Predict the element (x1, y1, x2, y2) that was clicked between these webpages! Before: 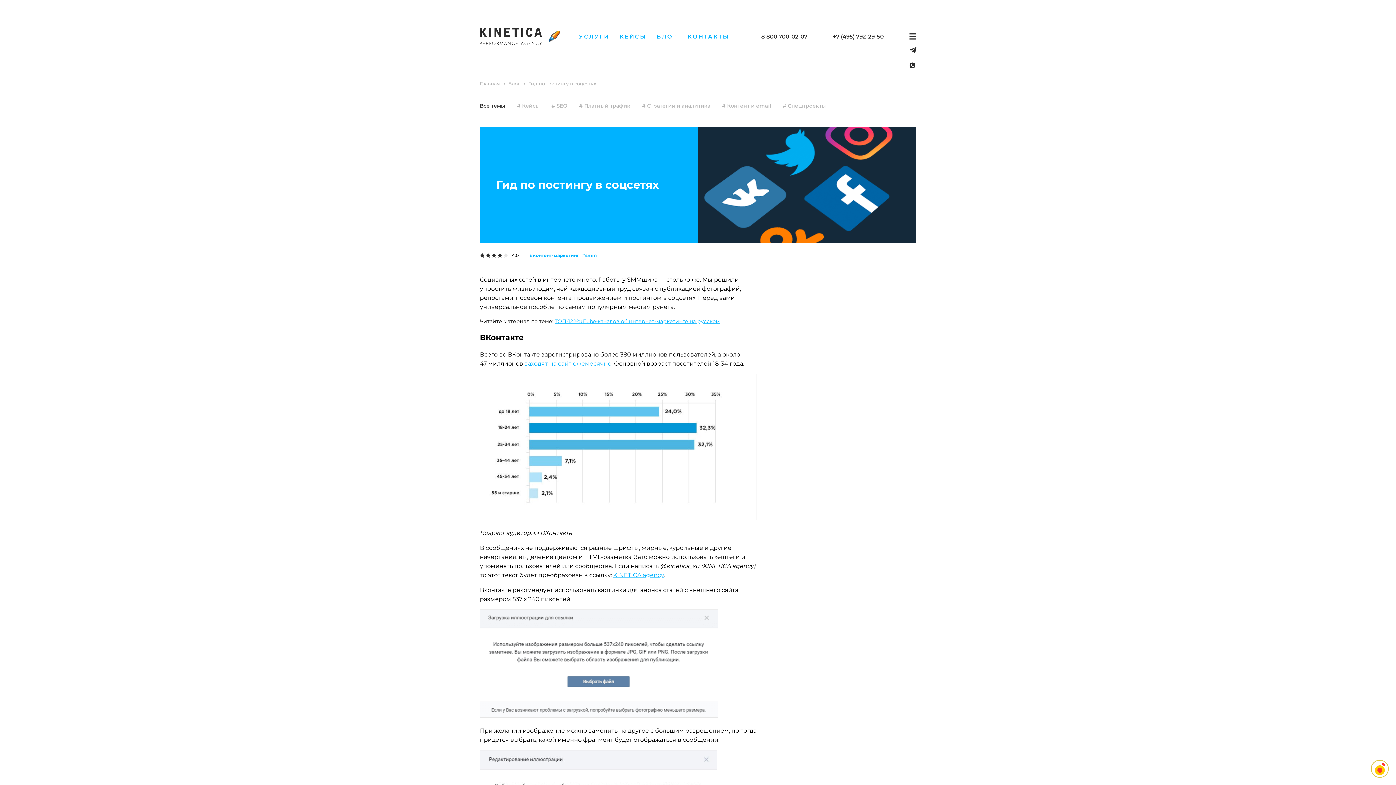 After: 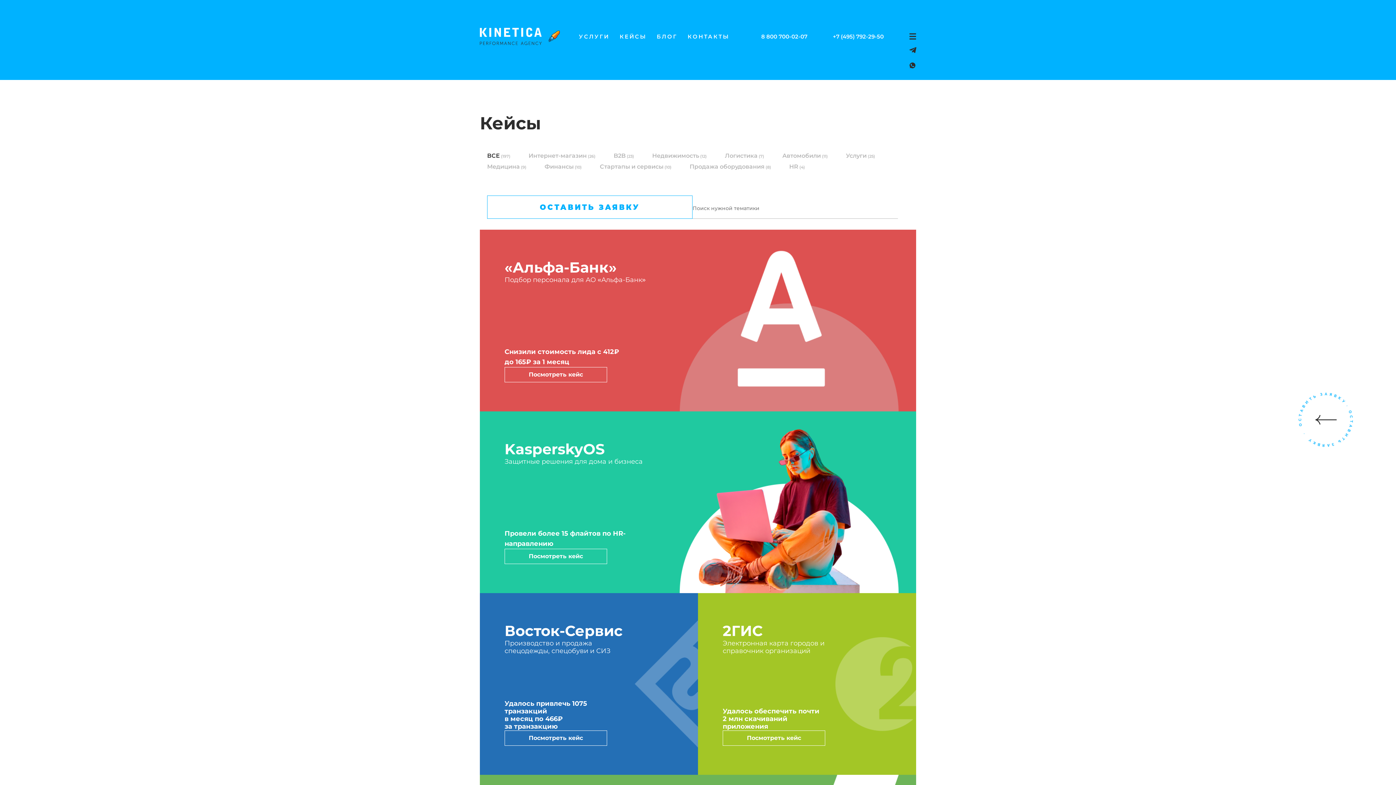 Action: label: КЕЙСЫ bbox: (614, 26, 651, 46)